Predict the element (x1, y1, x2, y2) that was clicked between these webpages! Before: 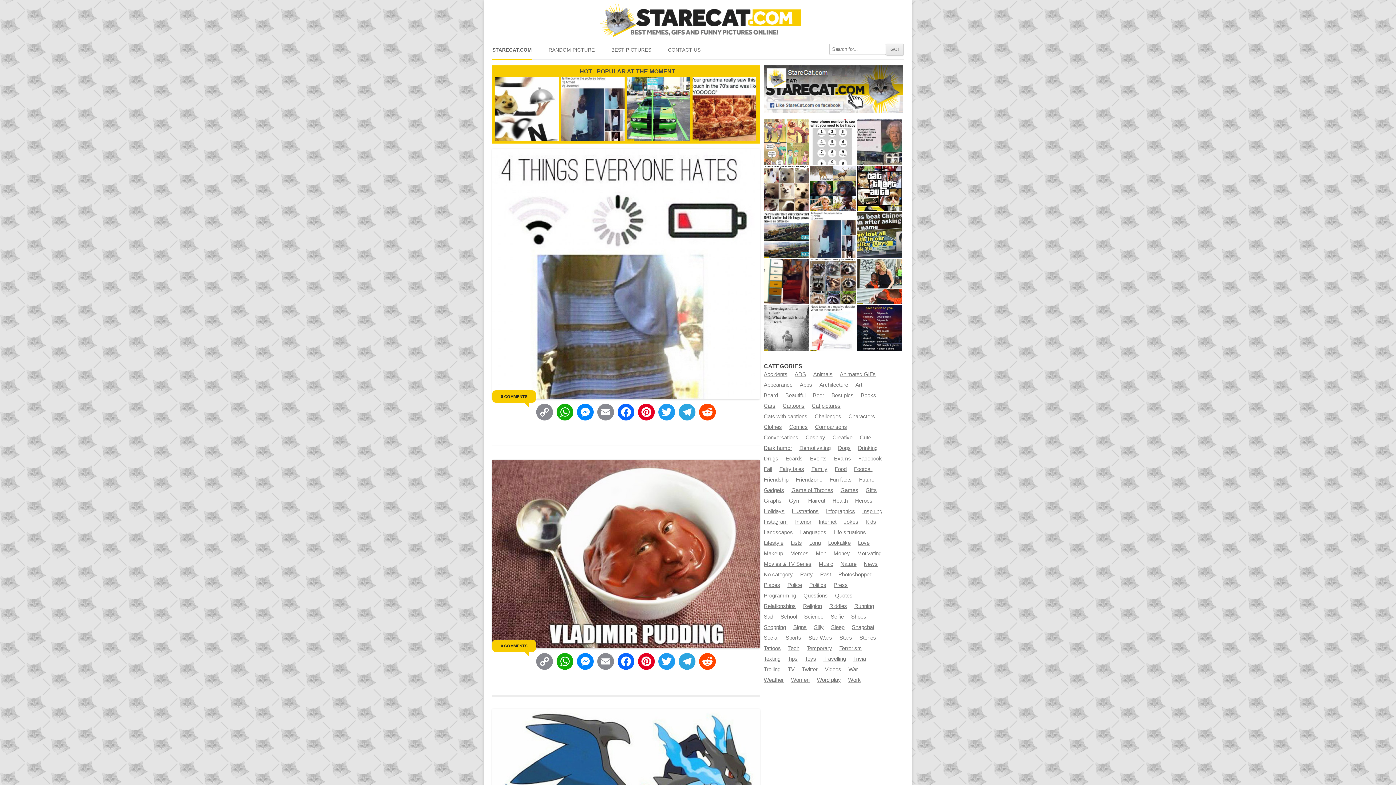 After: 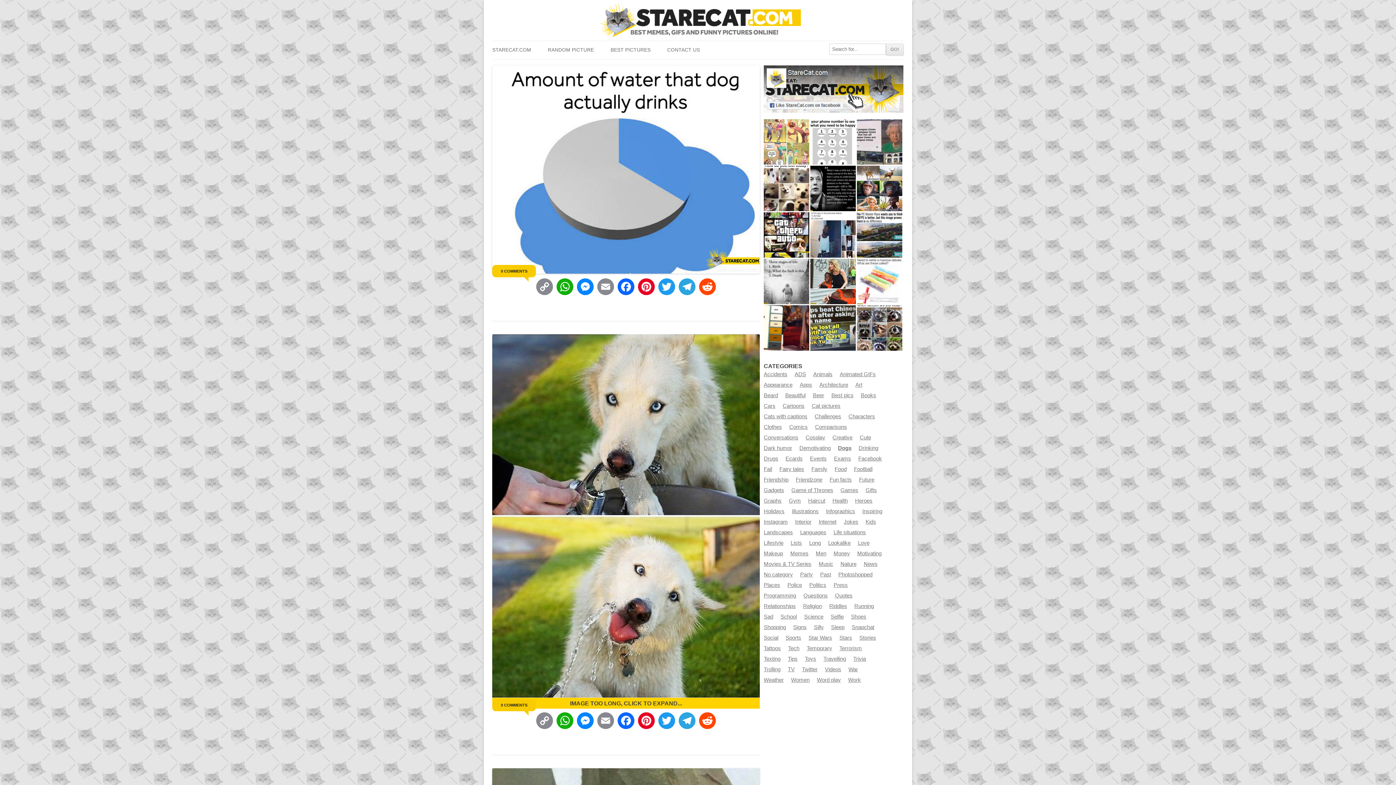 Action: bbox: (838, 445, 850, 451) label: Dogs